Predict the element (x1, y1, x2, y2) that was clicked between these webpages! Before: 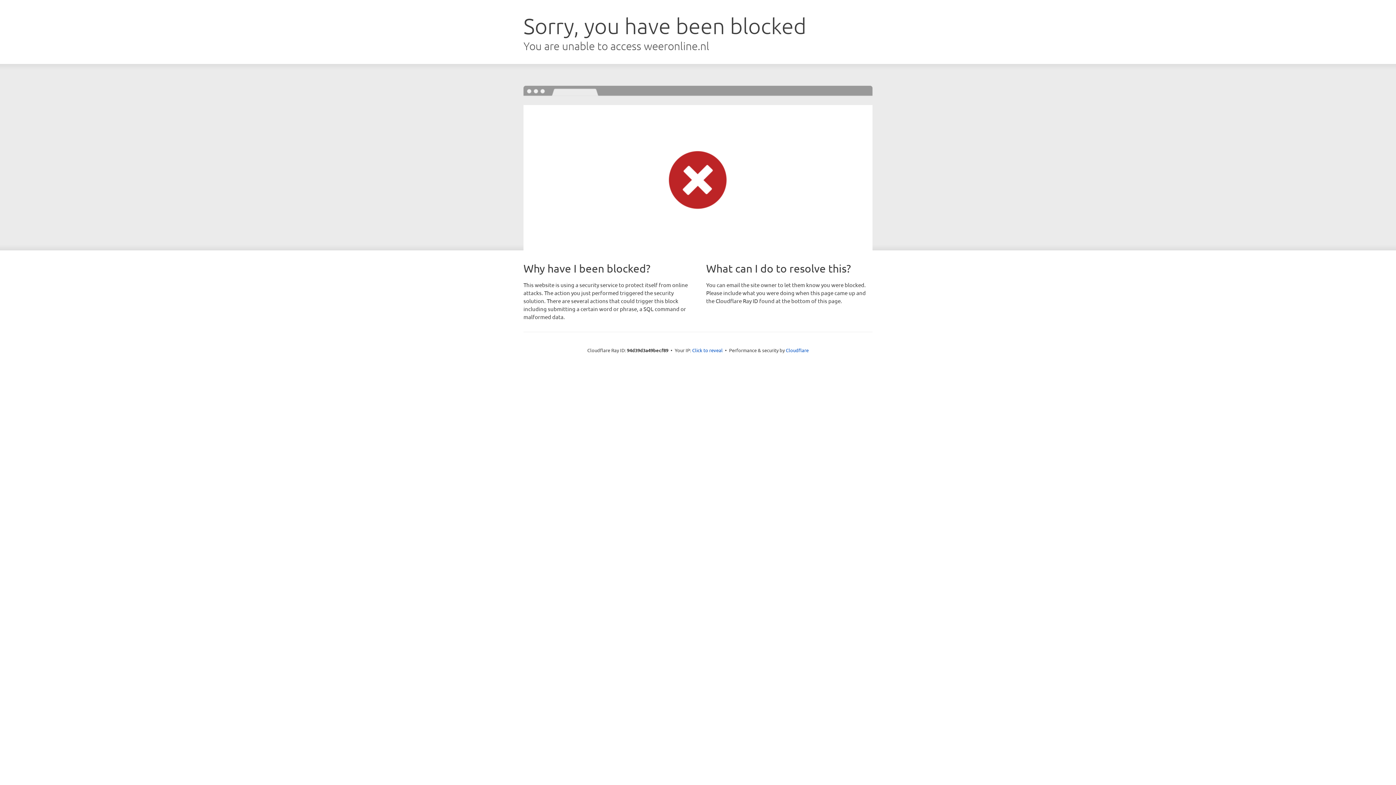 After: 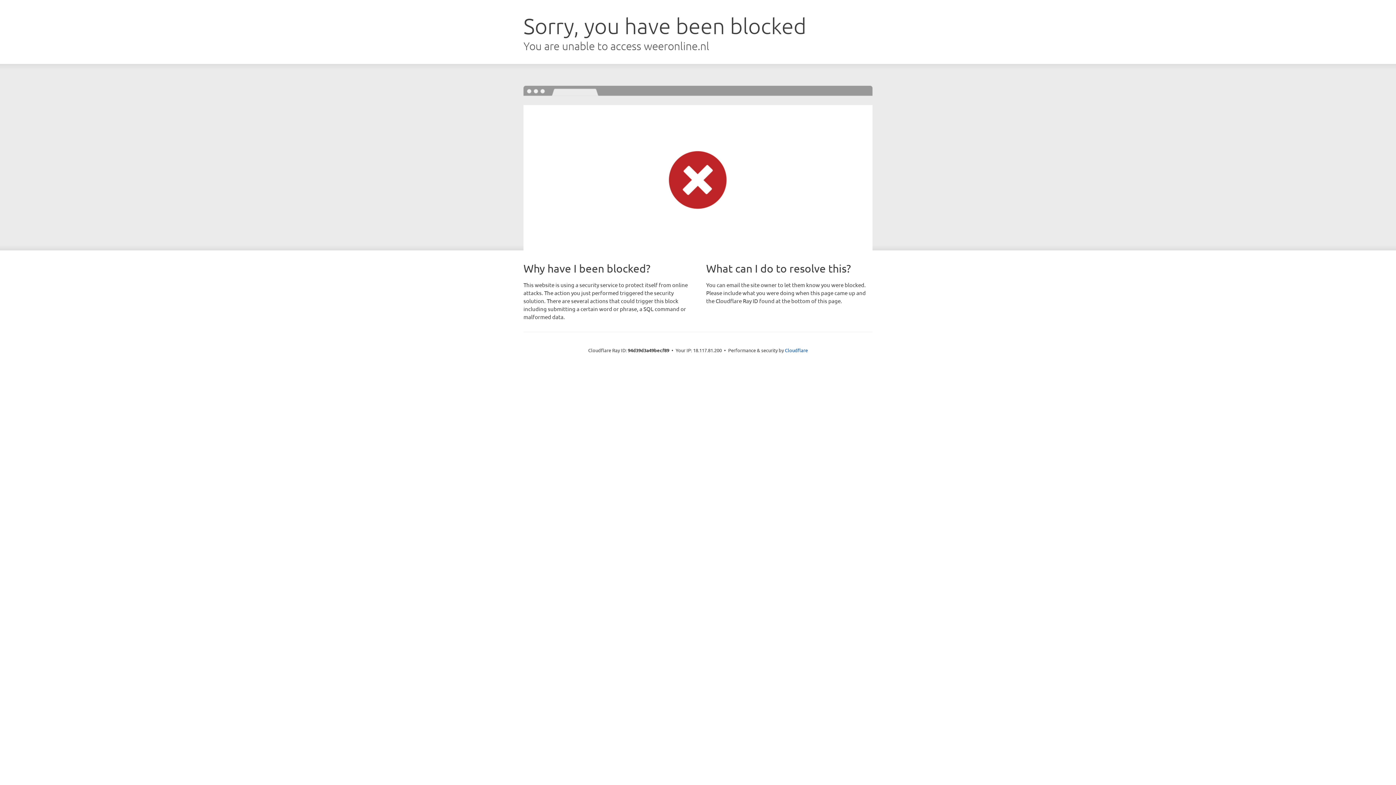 Action: bbox: (692, 346, 722, 353) label: Click to reveal